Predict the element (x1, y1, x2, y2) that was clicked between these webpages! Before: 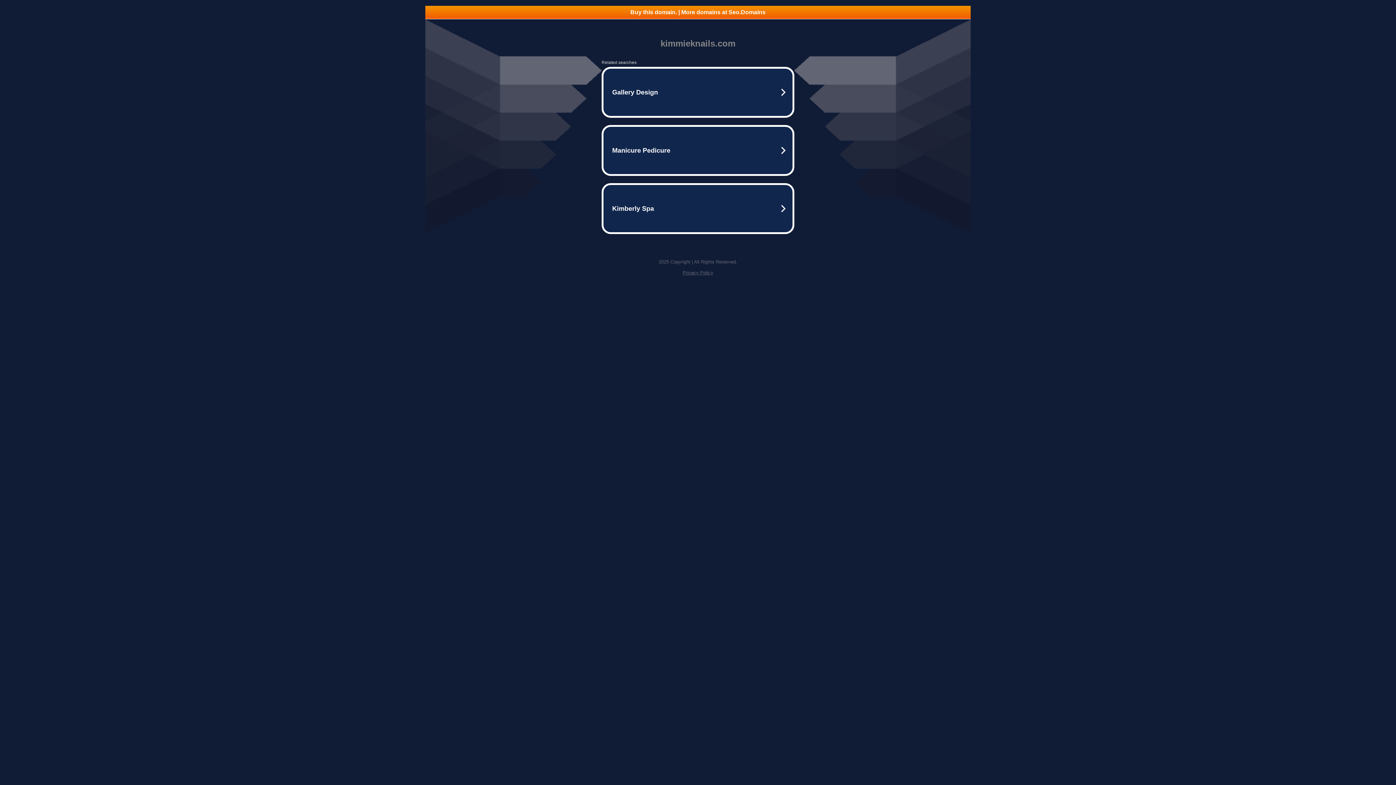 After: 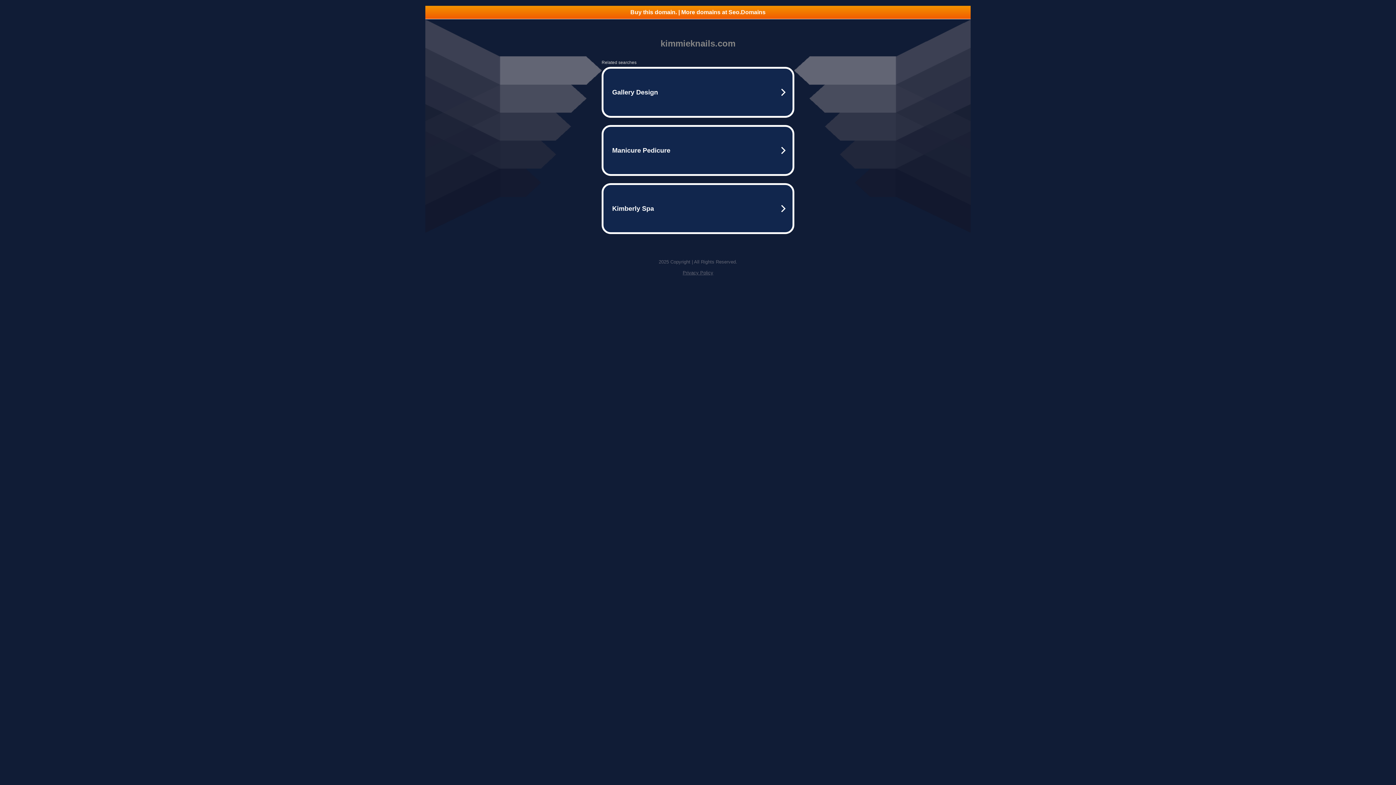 Action: label: Privacy Policy bbox: (682, 270, 713, 275)